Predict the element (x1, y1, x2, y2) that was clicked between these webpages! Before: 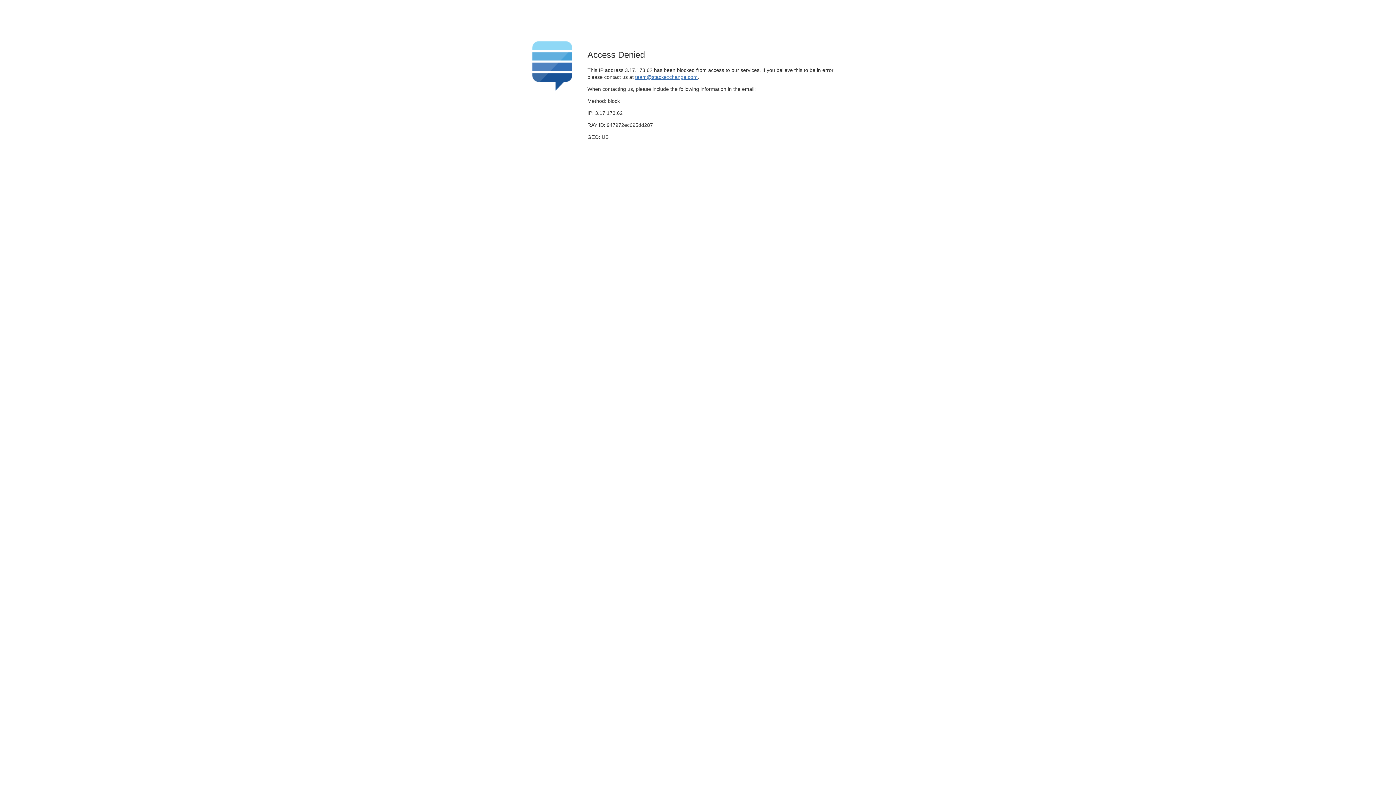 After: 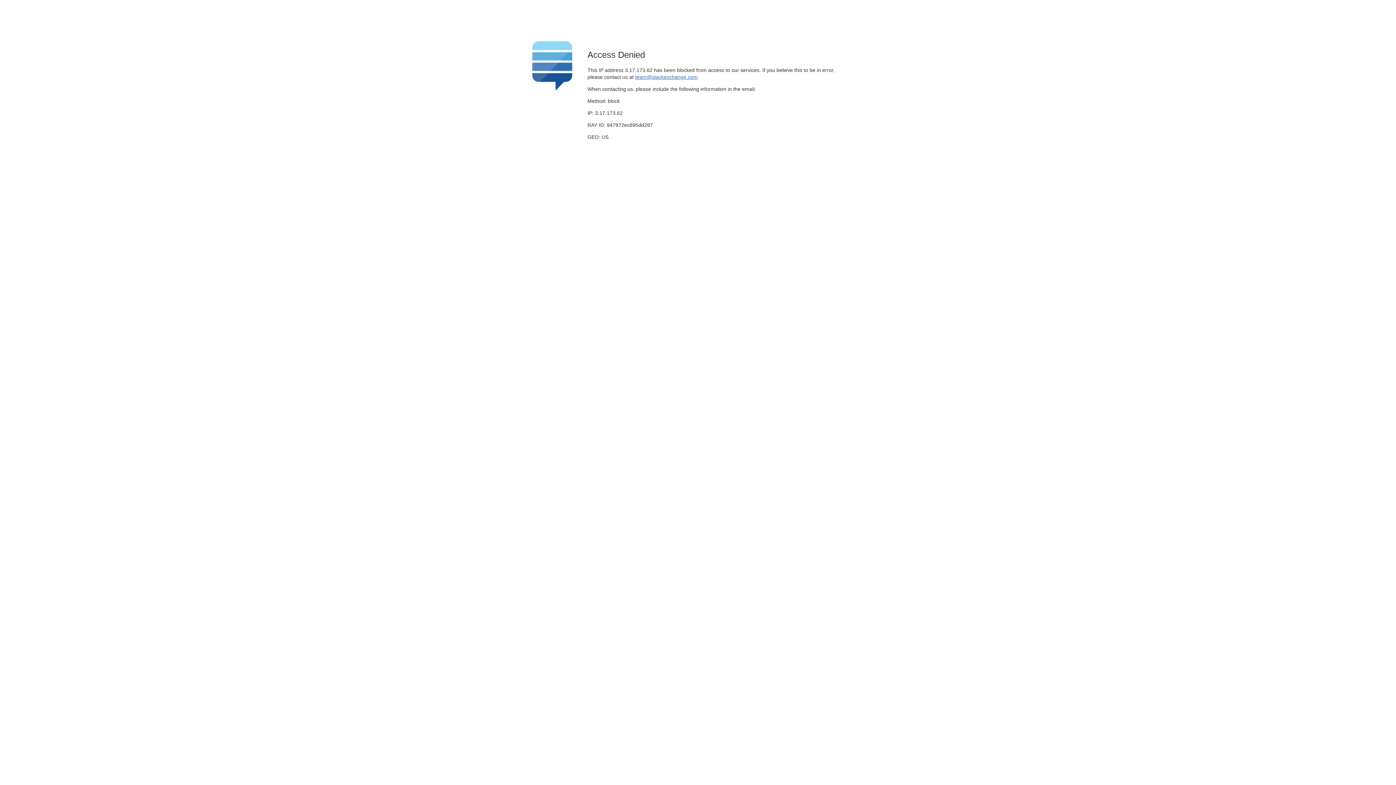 Action: label: team@stackexchange.com bbox: (635, 74, 697, 79)